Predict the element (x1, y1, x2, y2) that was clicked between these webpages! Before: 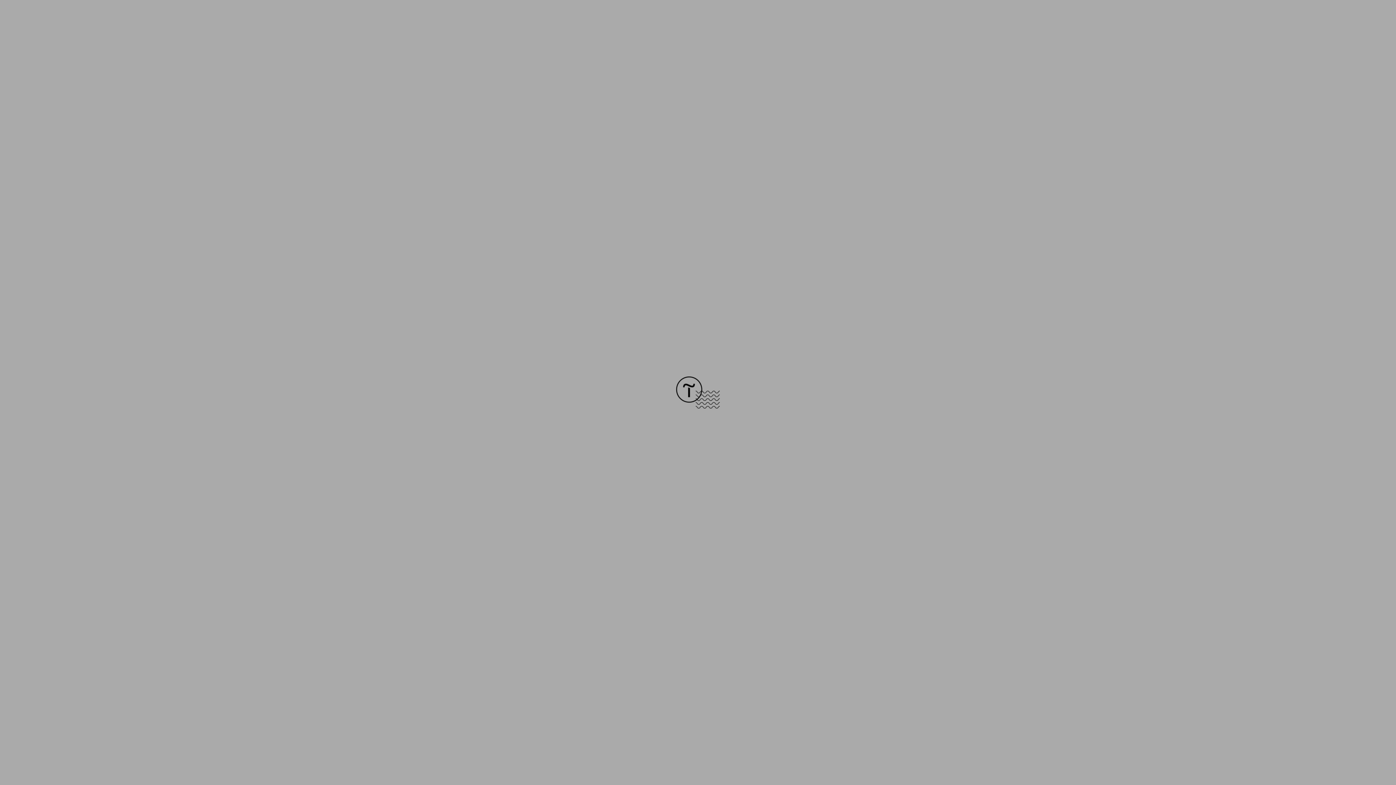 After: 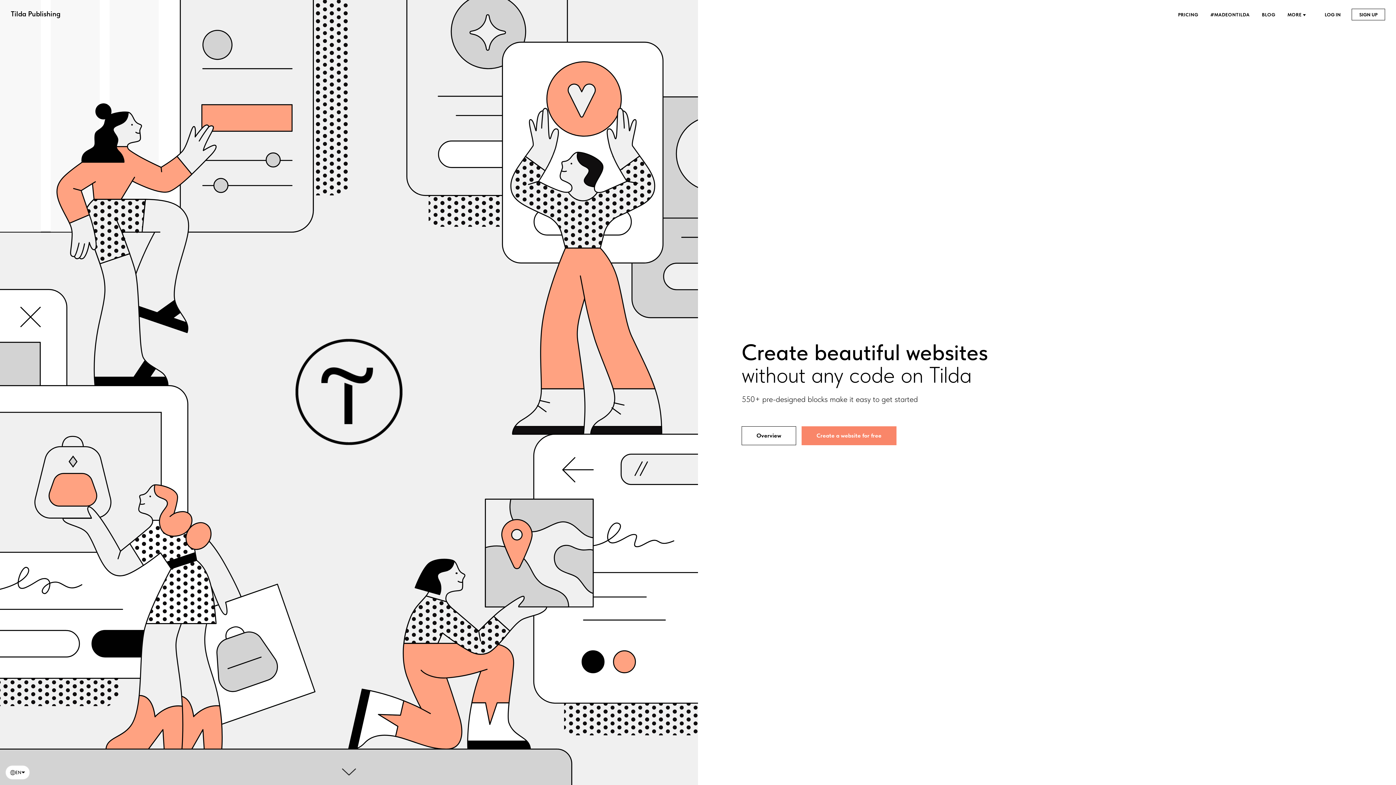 Action: bbox: (676, 403, 720, 409)